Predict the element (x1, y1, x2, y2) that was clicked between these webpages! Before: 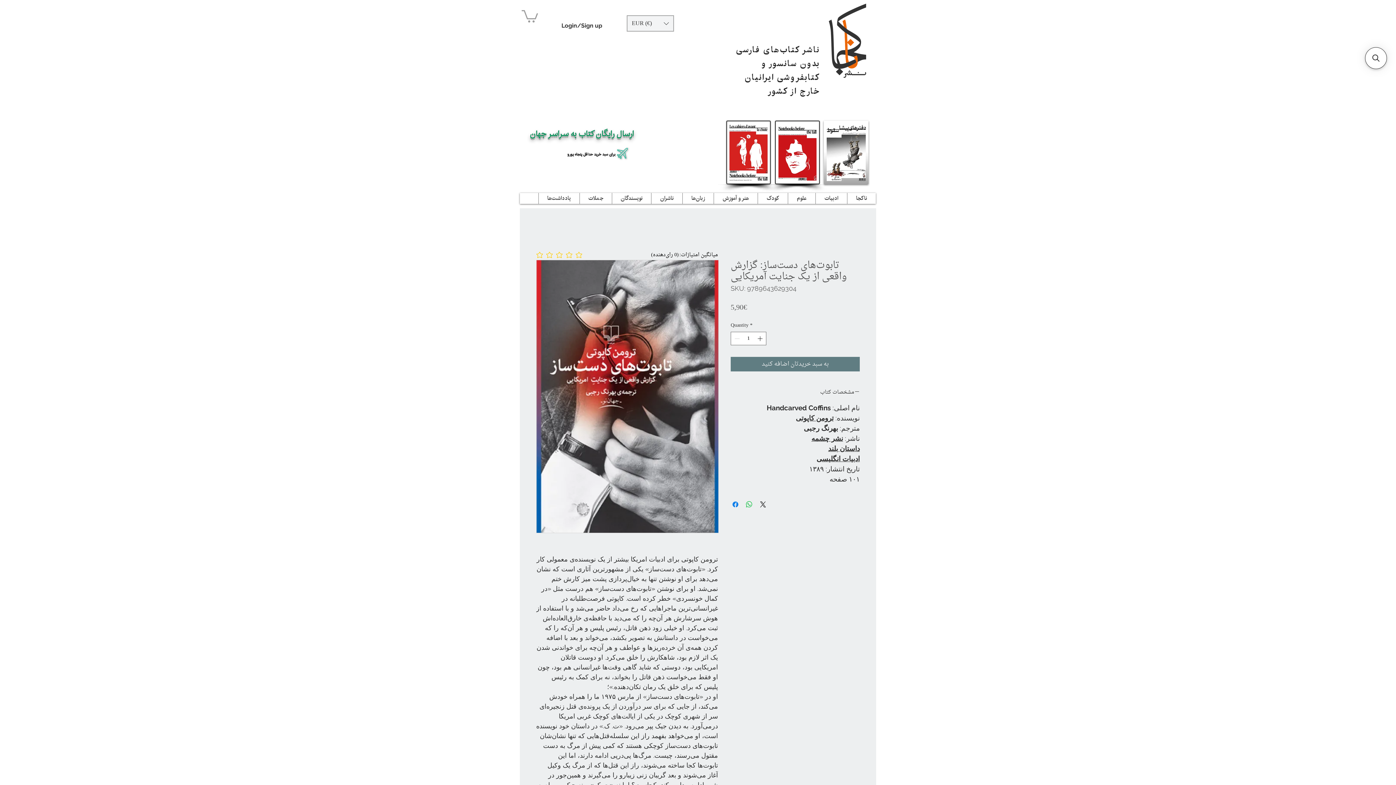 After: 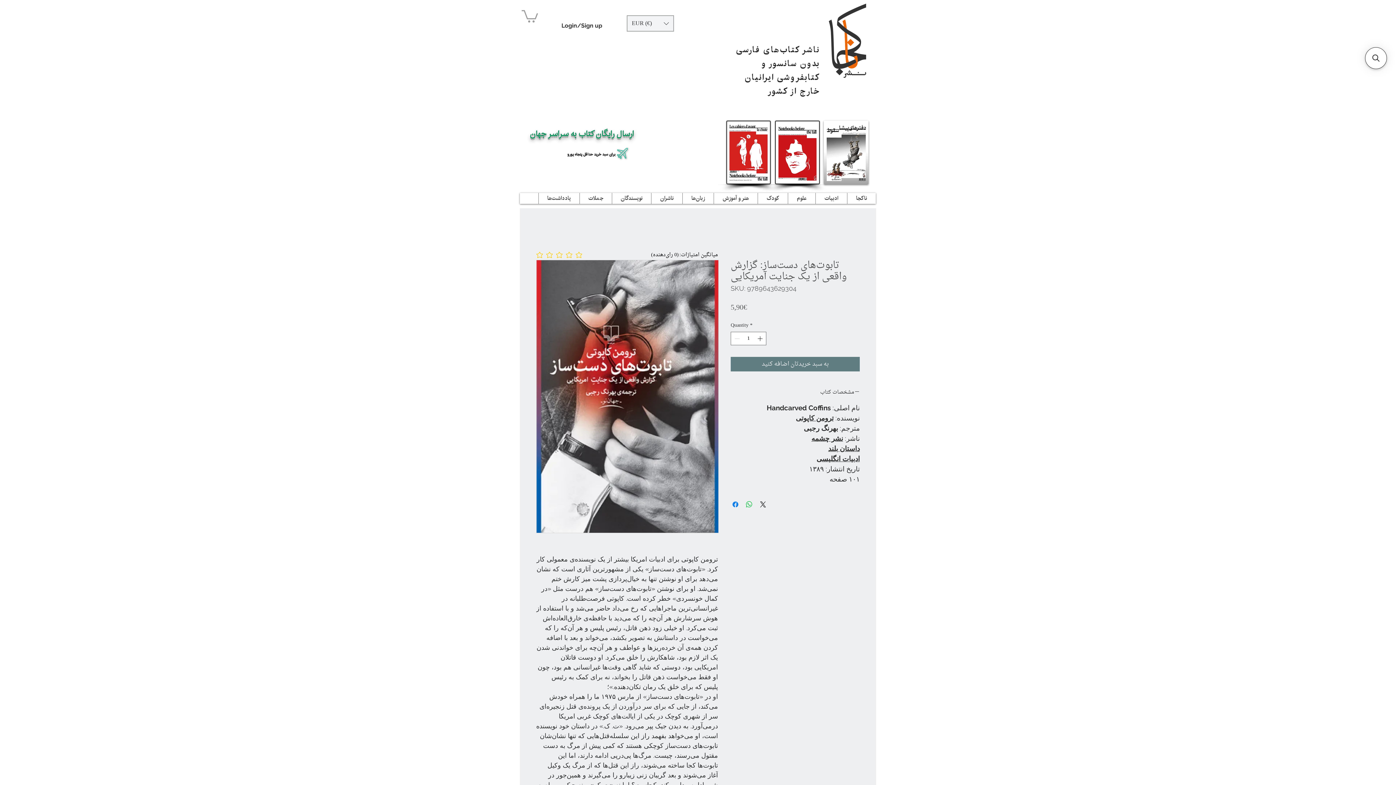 Action: bbox: (811, 434, 843, 442) label: نشر چشمه